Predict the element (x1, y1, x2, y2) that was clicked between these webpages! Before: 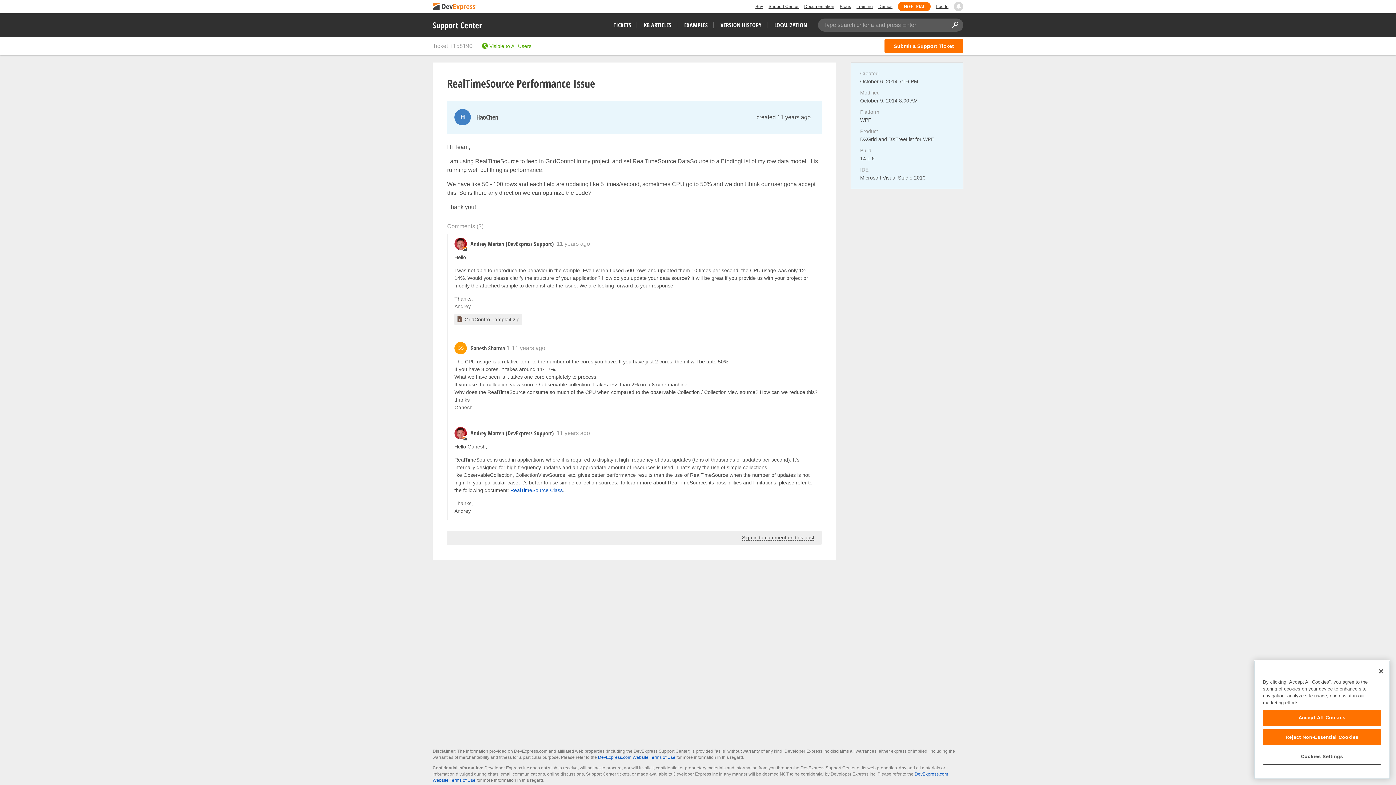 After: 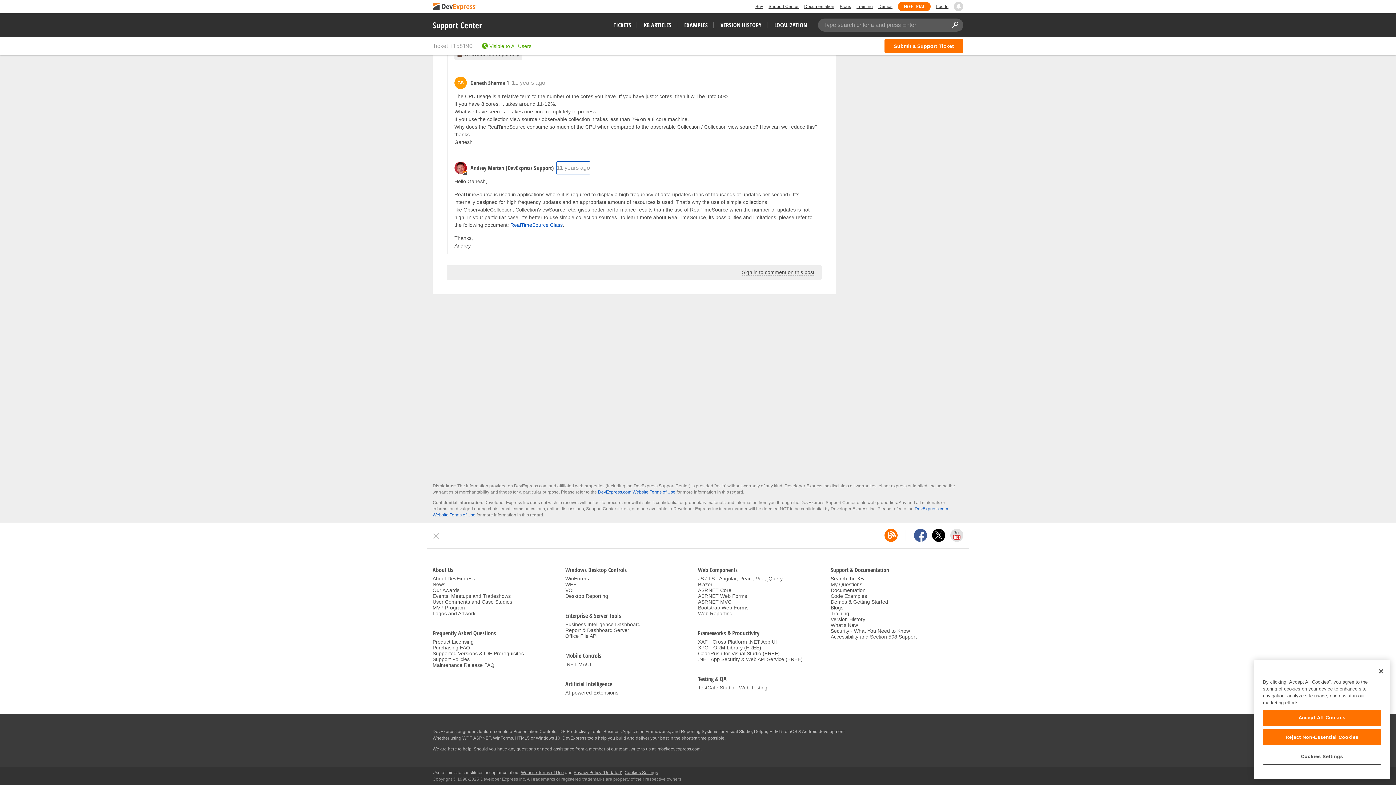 Action: bbox: (556, 427, 590, 439) label: 11 years ago